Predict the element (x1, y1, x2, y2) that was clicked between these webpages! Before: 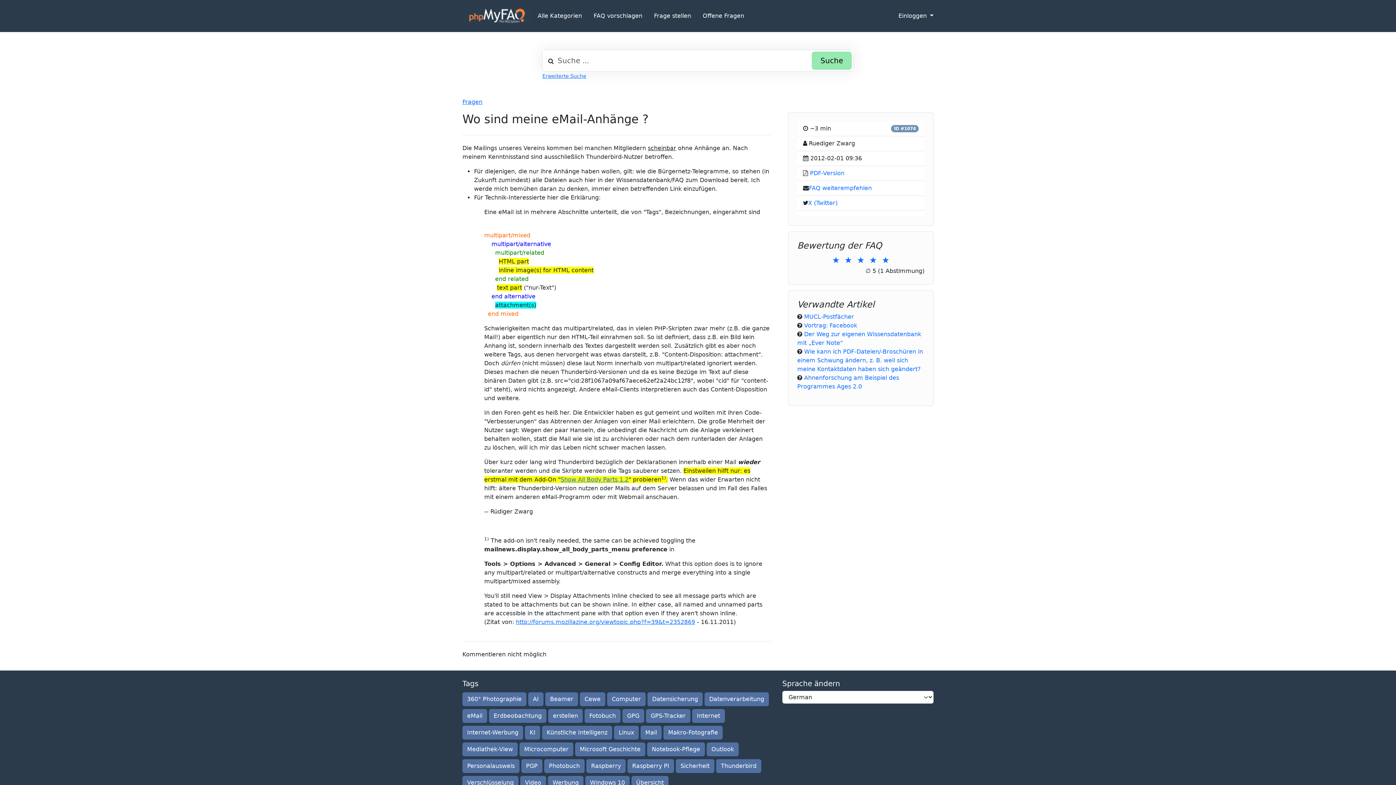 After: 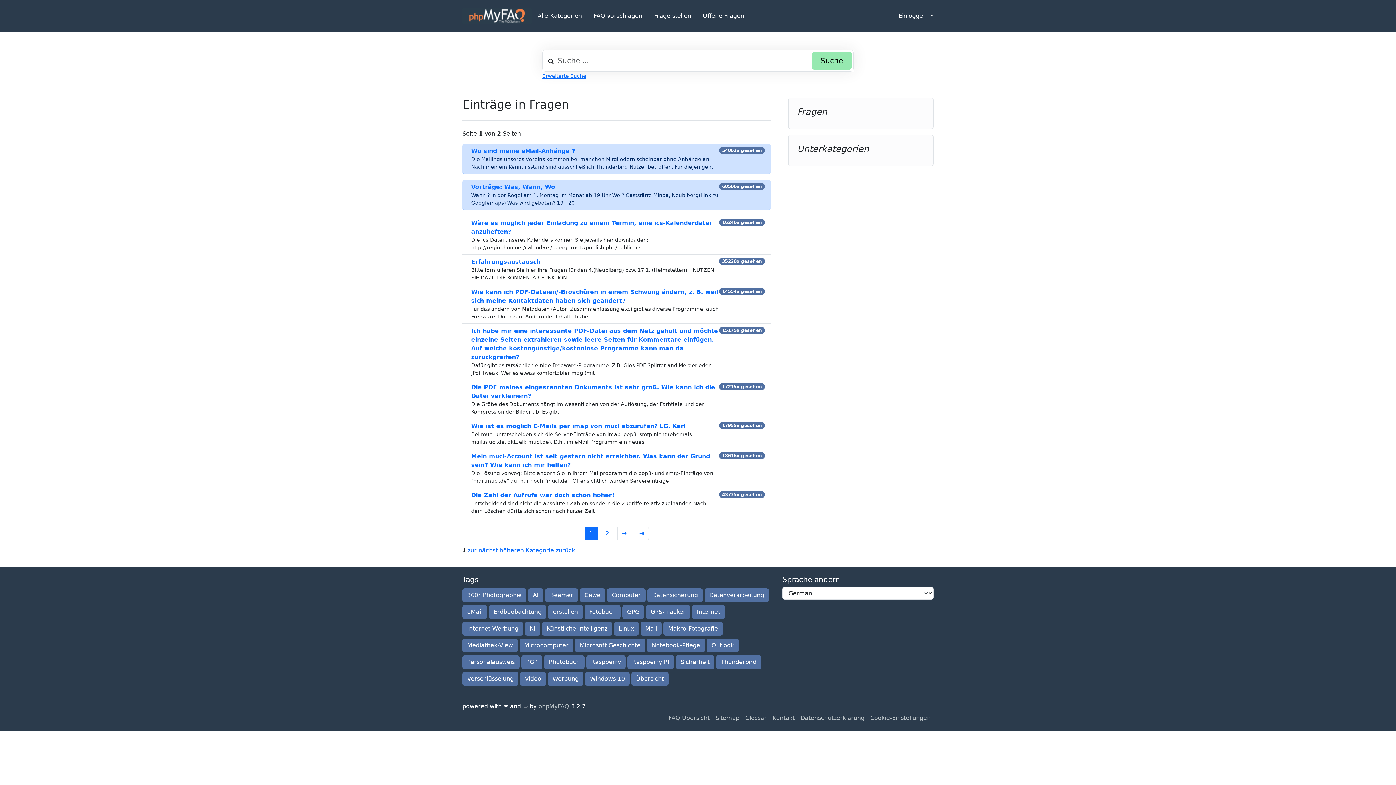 Action: bbox: (462, 98, 482, 105) label: Fragen